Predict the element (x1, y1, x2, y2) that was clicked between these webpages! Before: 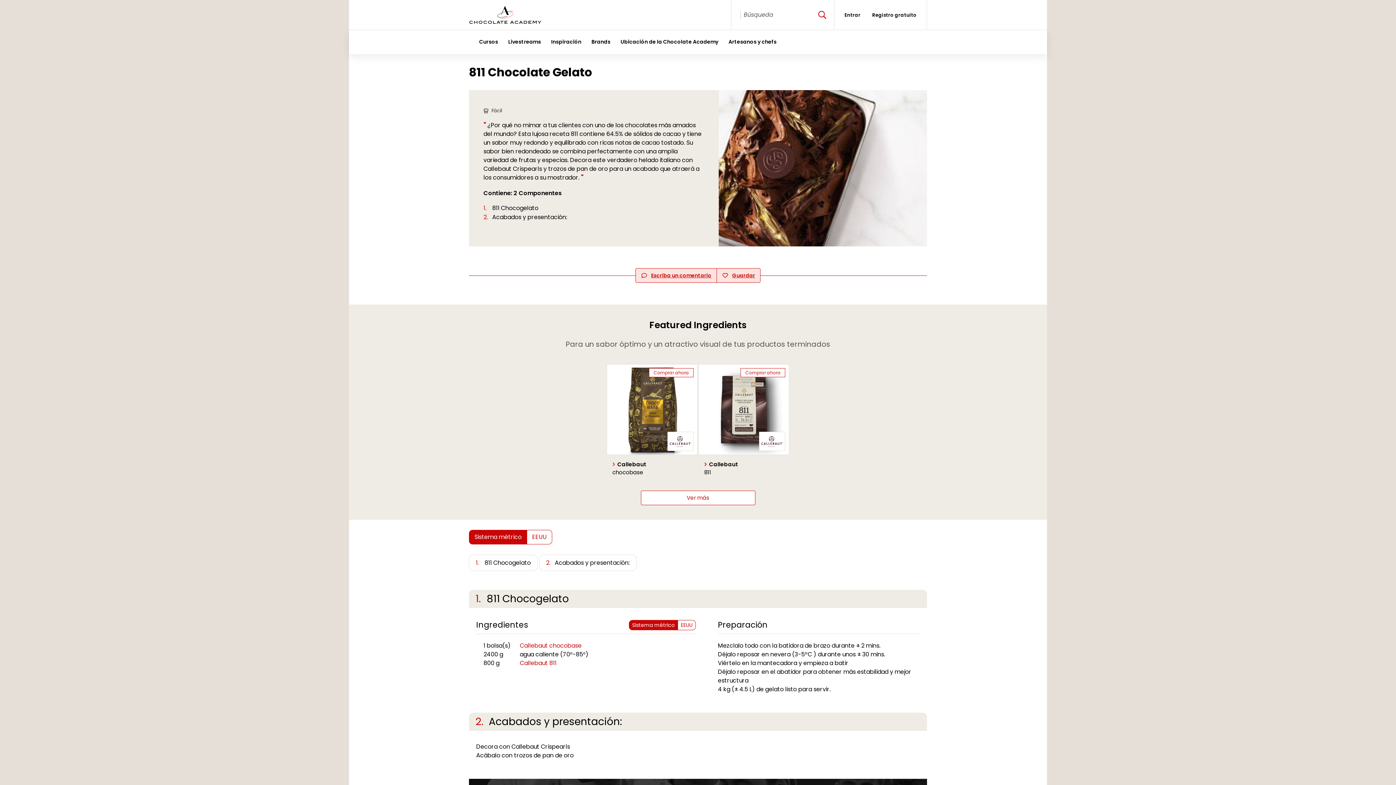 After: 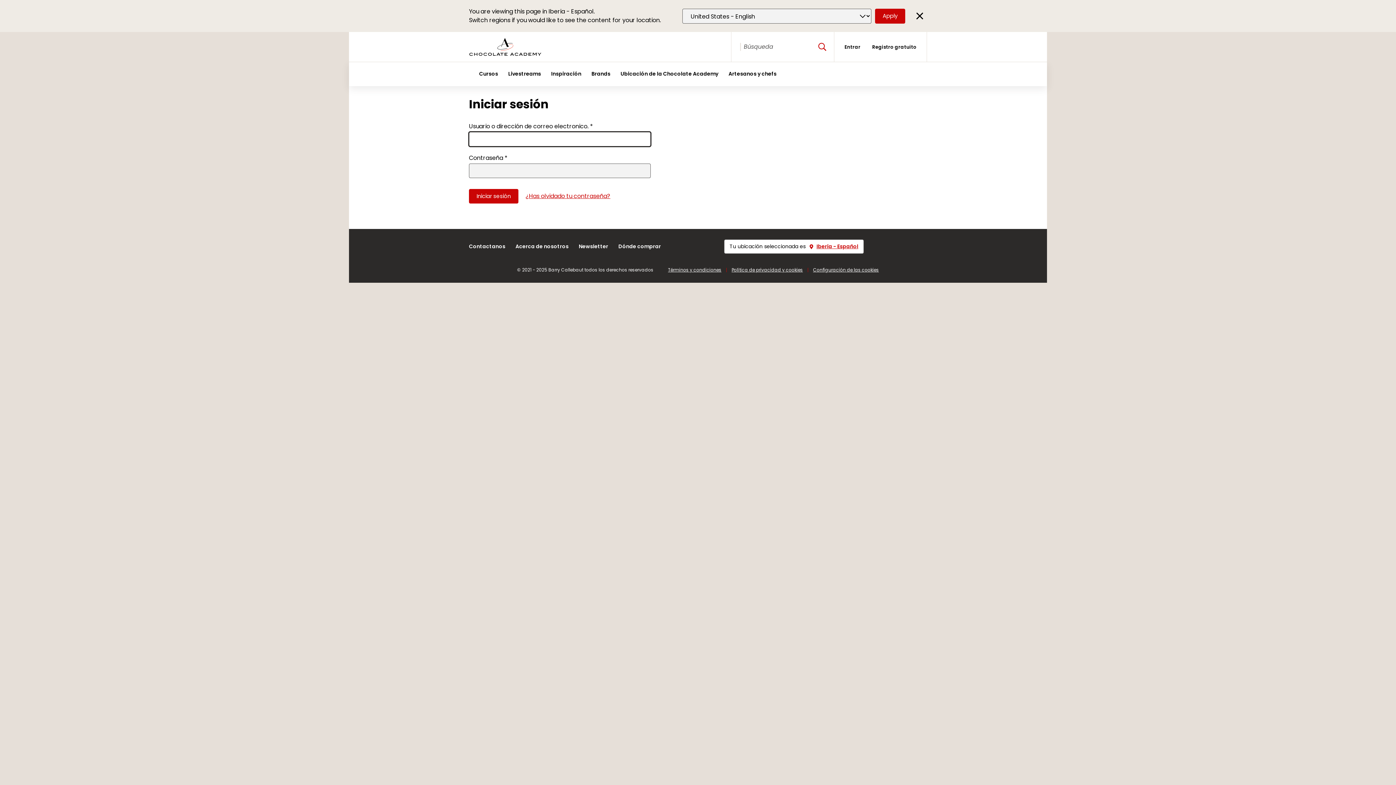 Action: label: Entrar bbox: (839, 9, 865, 20)